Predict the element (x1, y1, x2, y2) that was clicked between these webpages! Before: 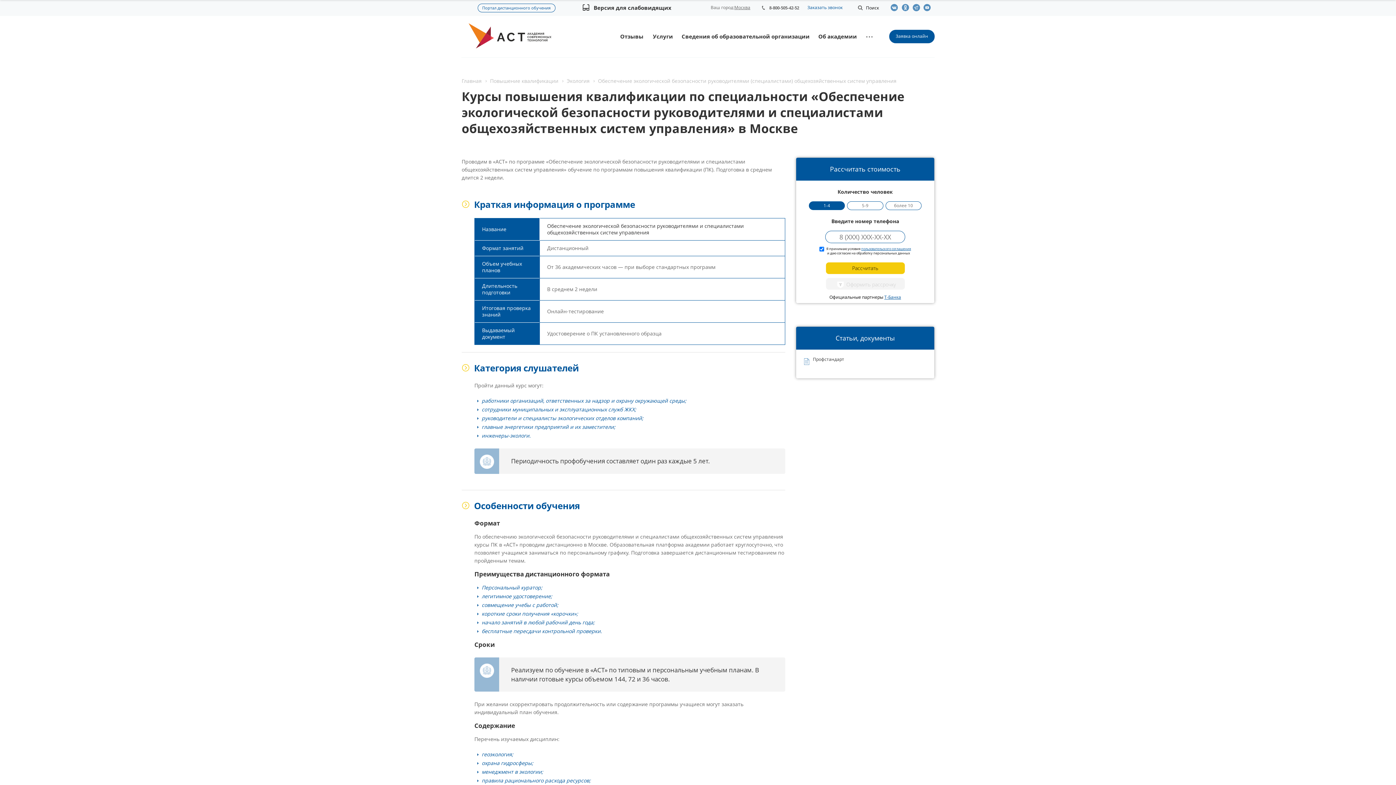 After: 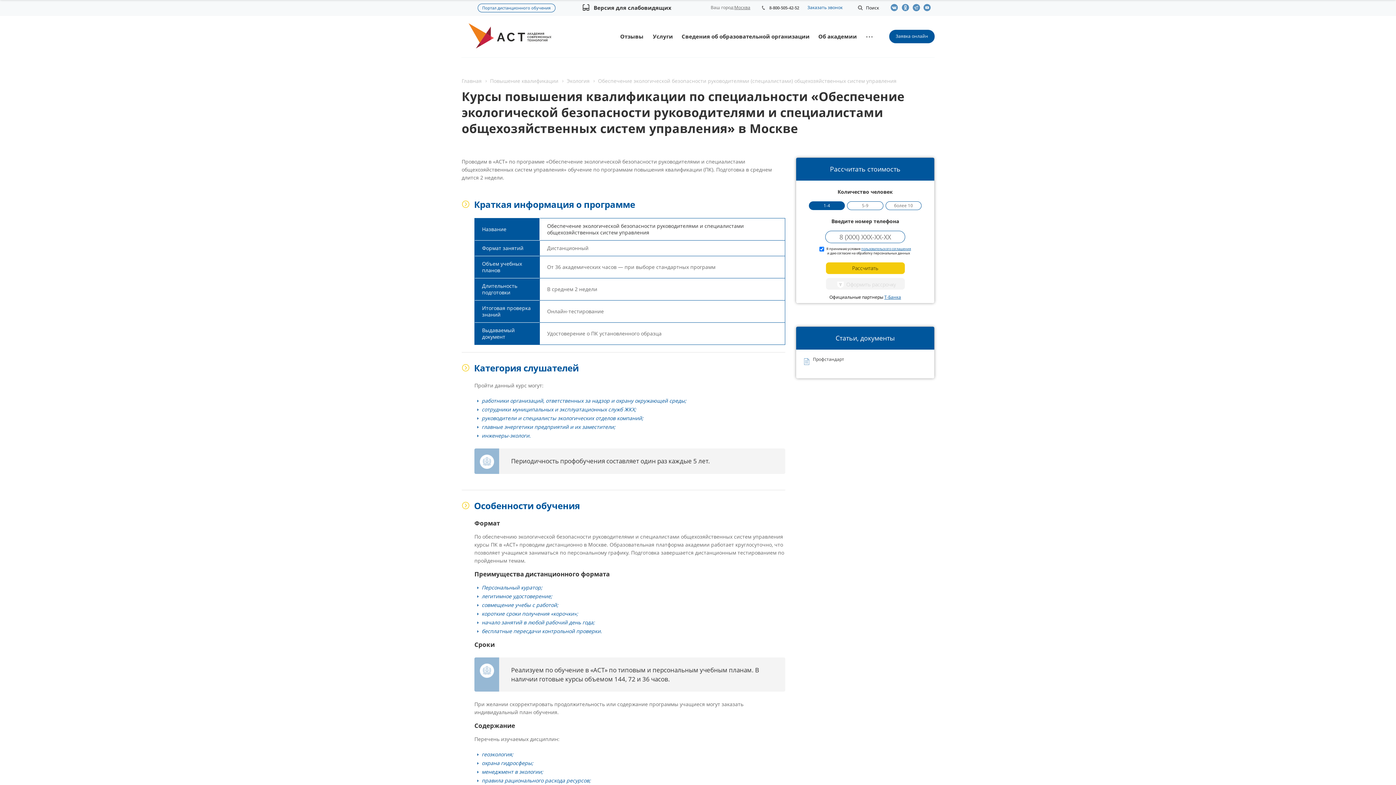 Action: bbox: (769, 0, 799, 15) label: 8-800-505-42-52